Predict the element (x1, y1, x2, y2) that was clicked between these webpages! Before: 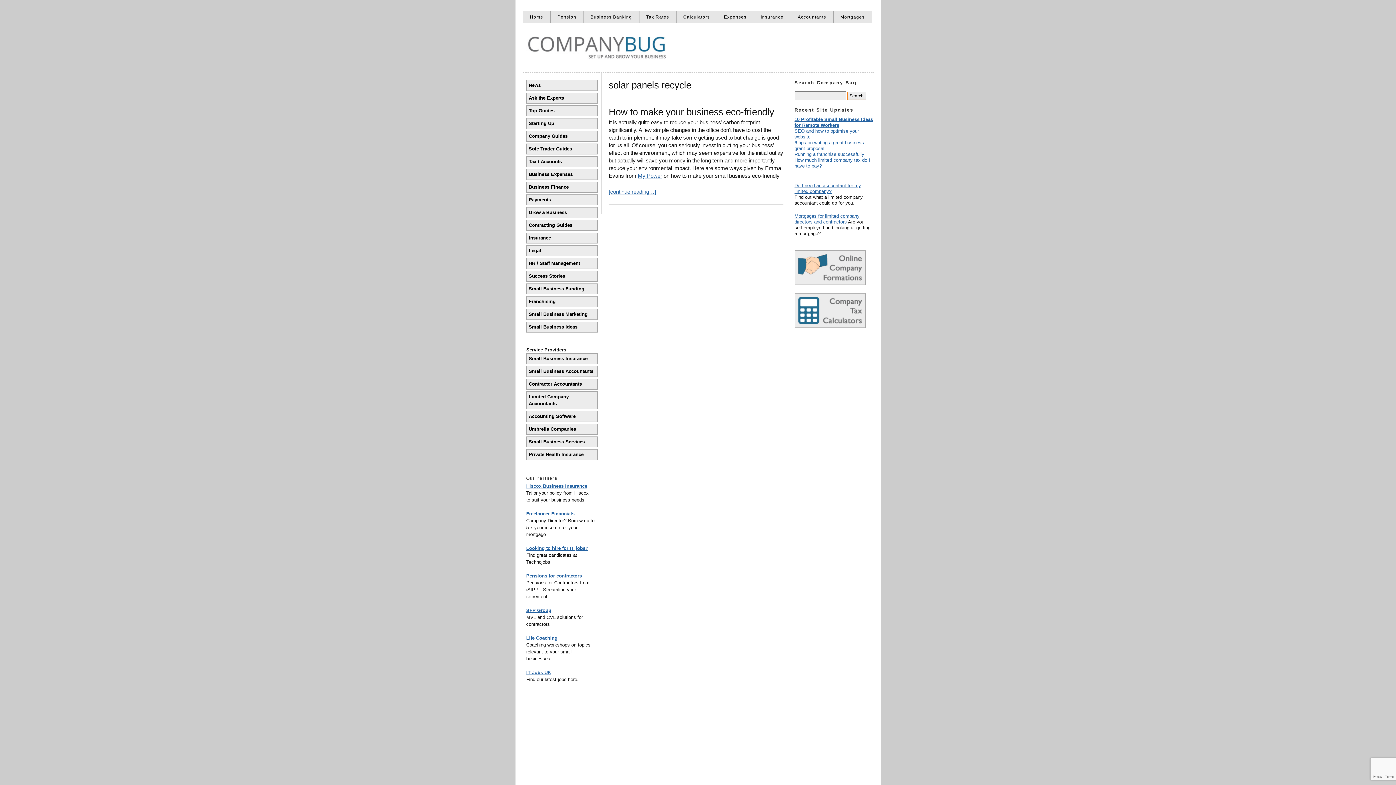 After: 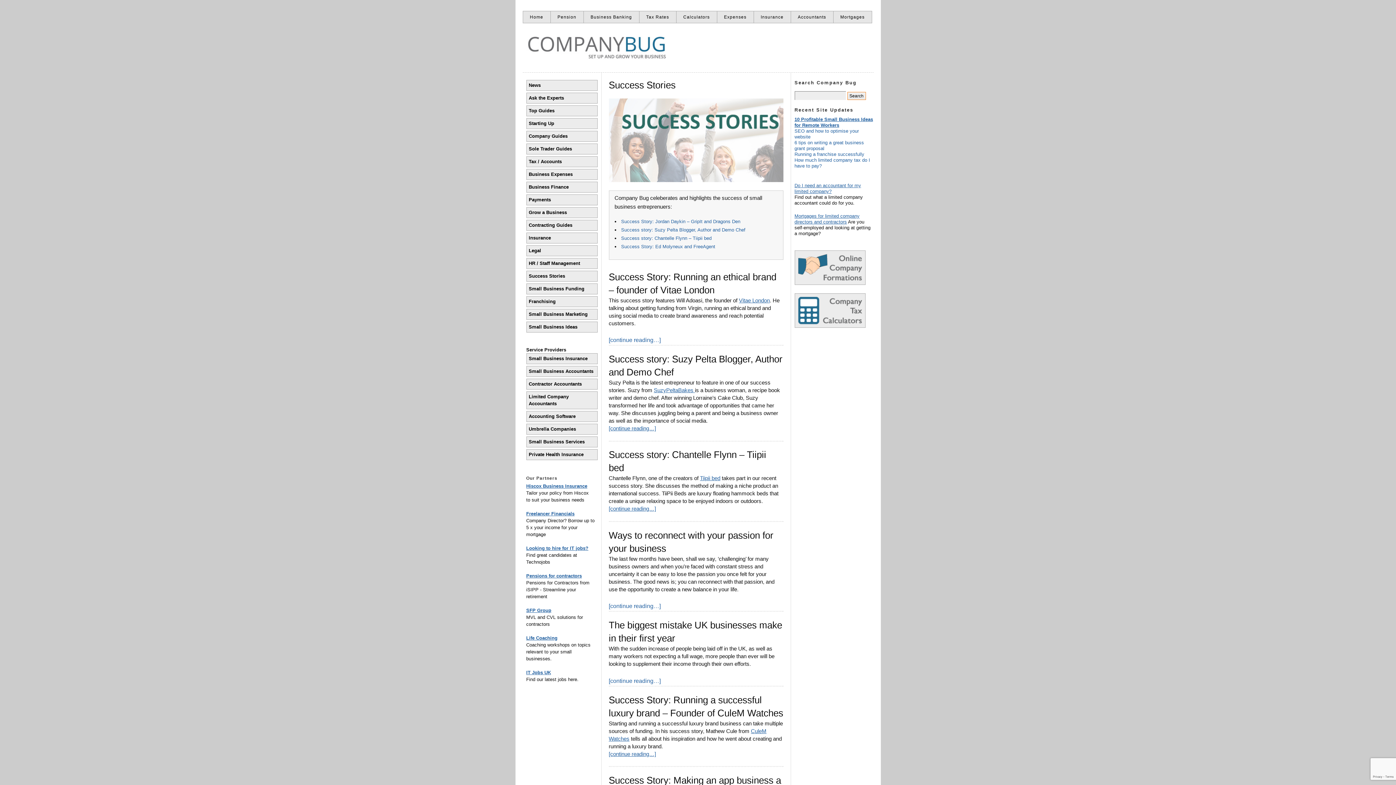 Action: bbox: (526, 270, 597, 281) label: Success Stories